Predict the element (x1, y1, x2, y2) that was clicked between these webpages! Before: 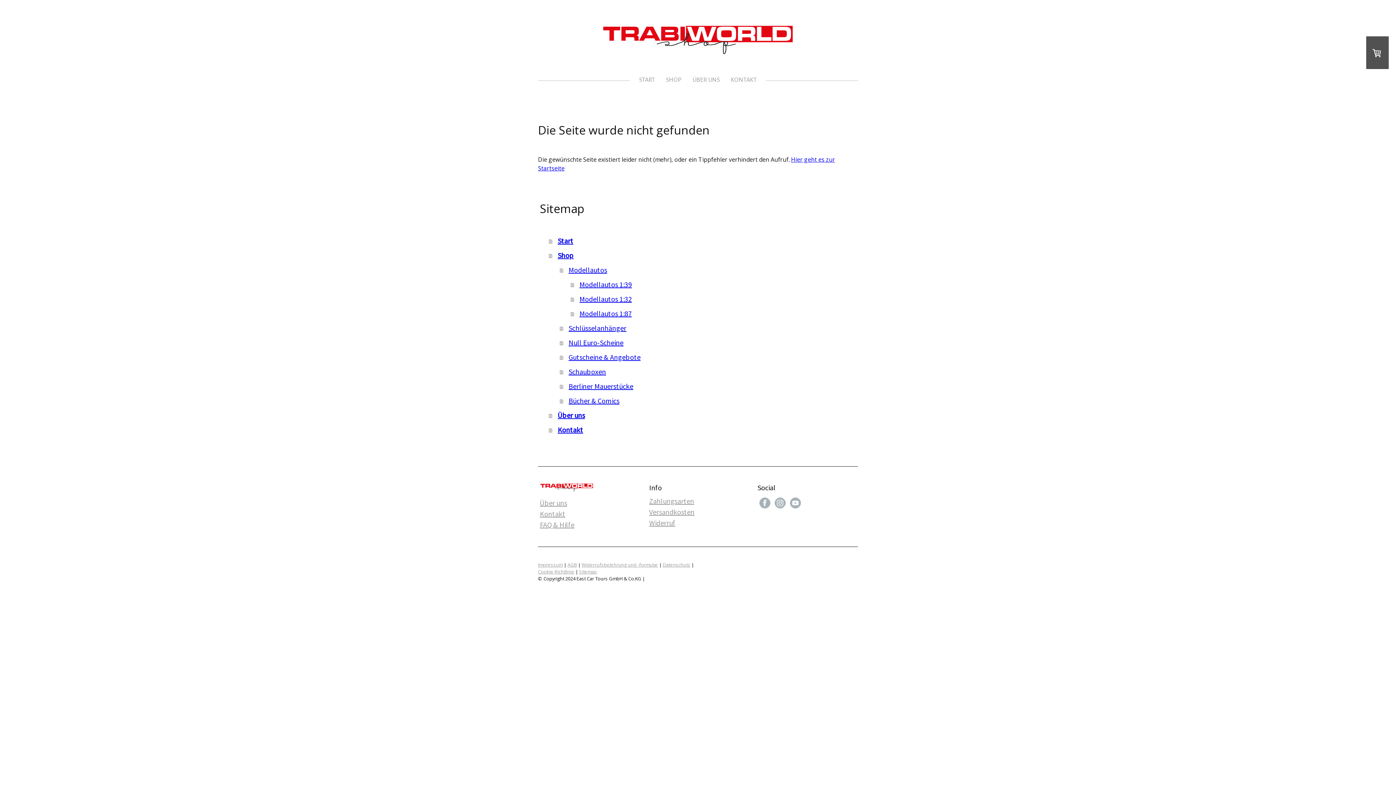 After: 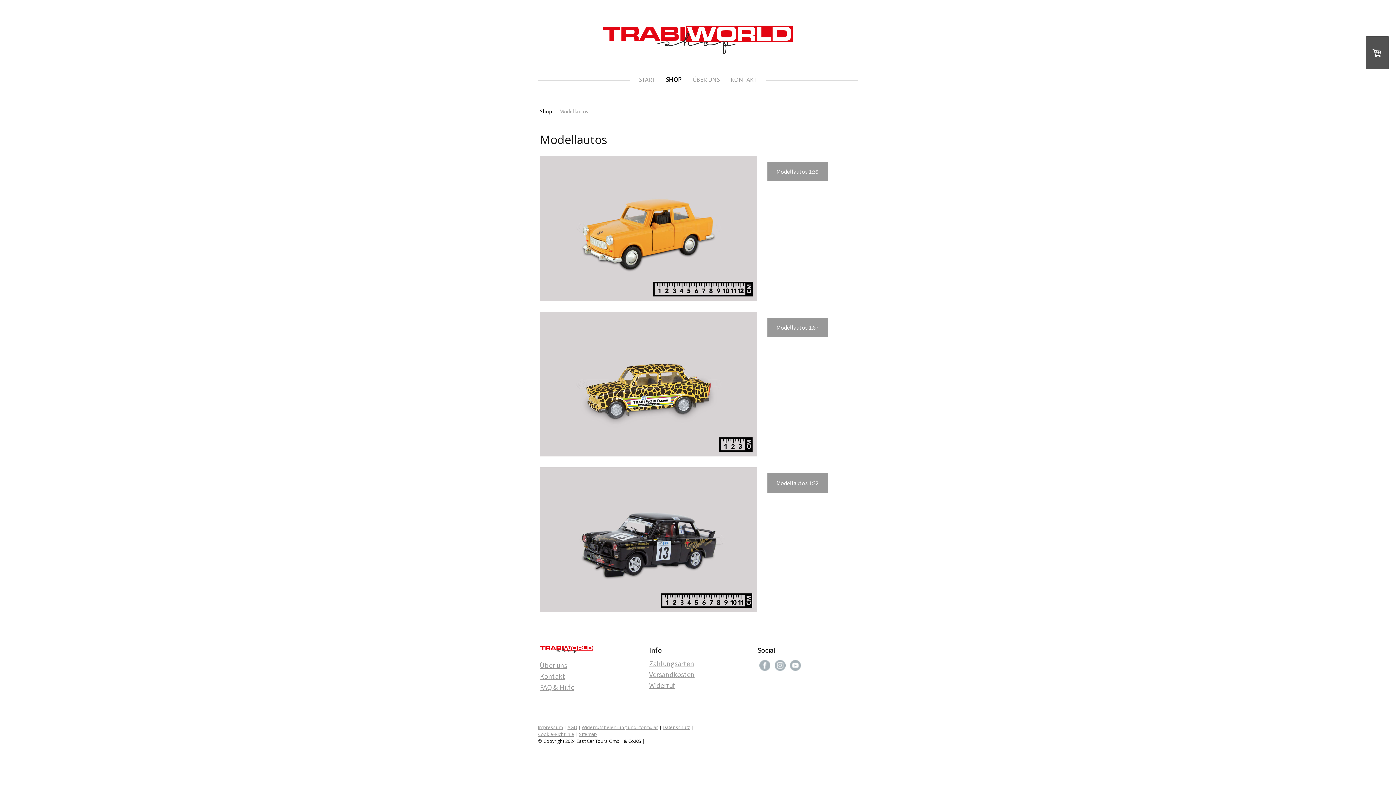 Action: bbox: (560, 262, 858, 277) label: Modellautos